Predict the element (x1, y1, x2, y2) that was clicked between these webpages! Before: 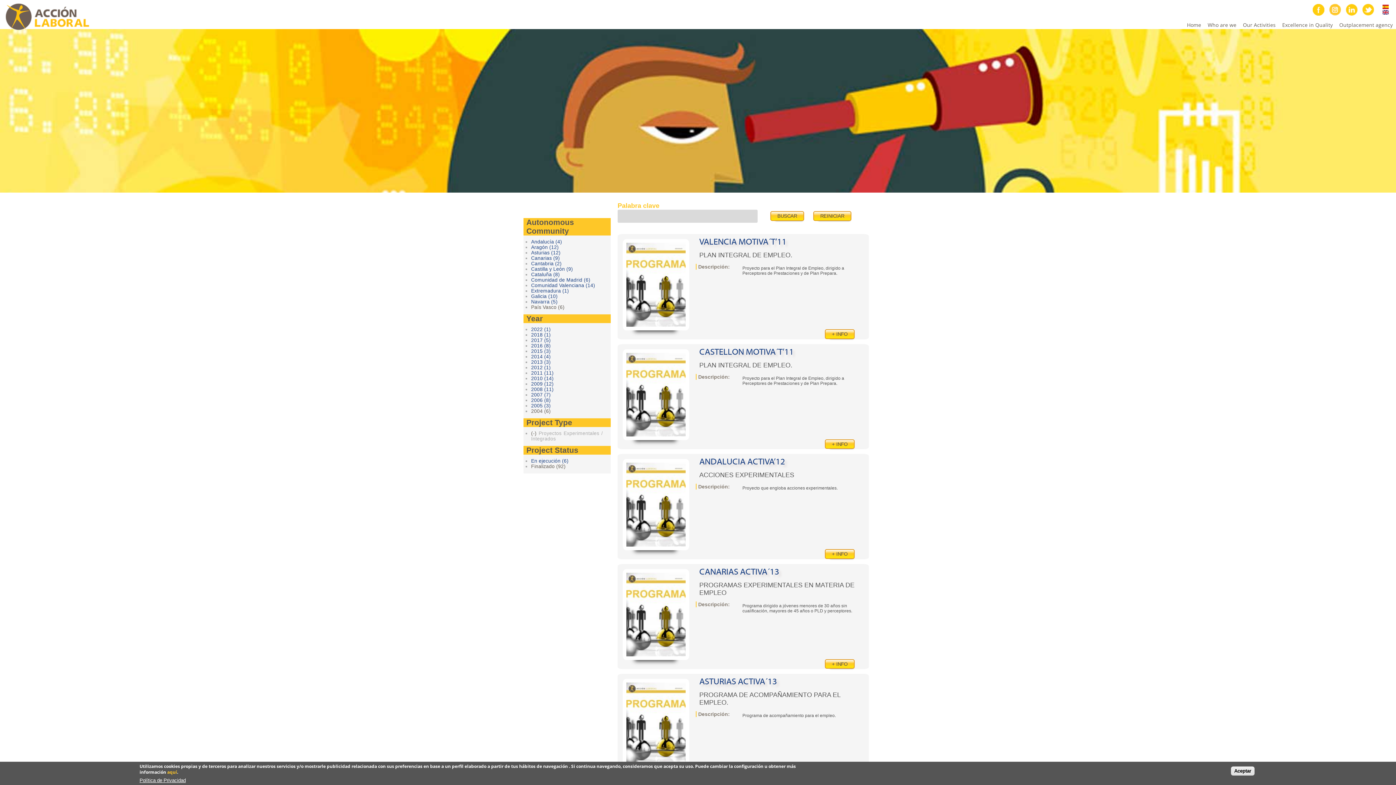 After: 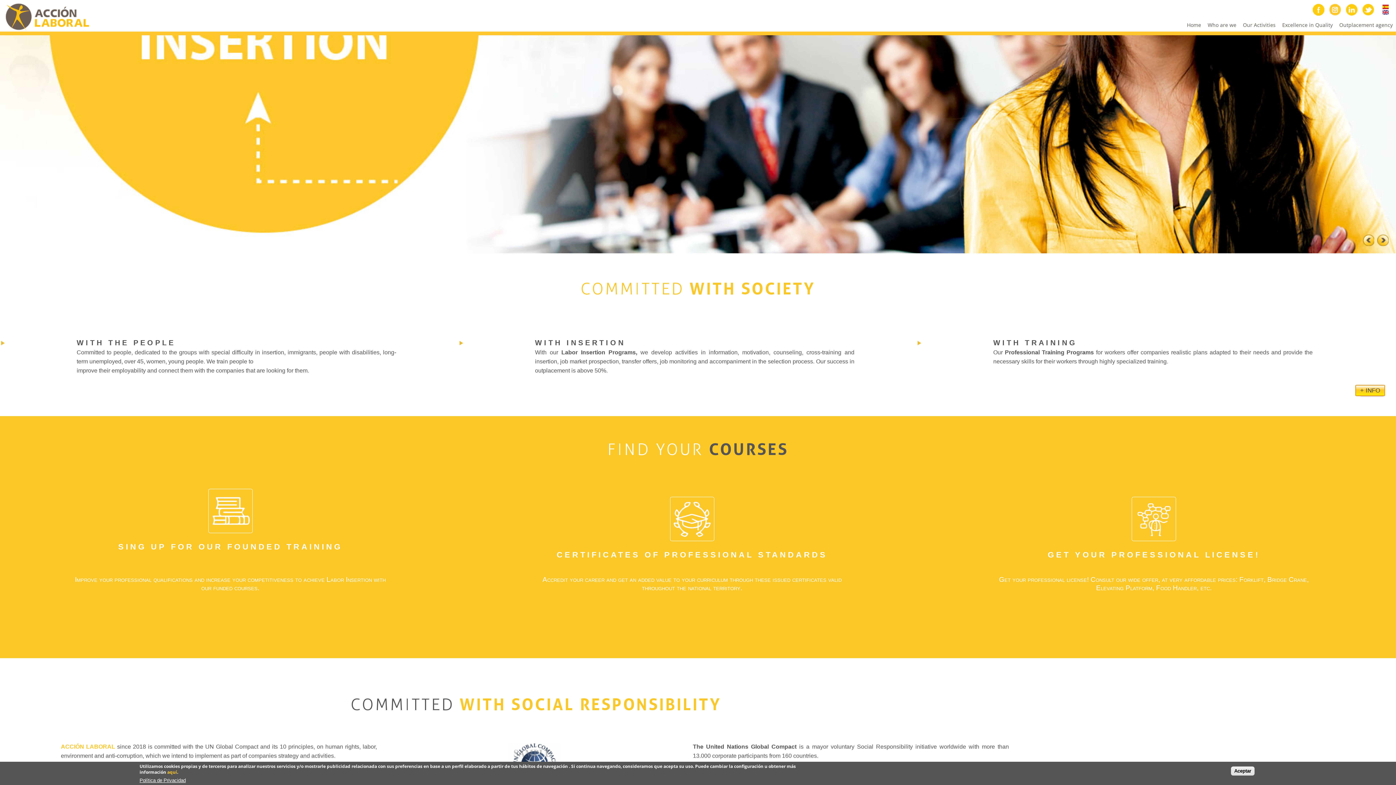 Action: bbox: (1204, 18, 1240, 31) label: Who are we
»